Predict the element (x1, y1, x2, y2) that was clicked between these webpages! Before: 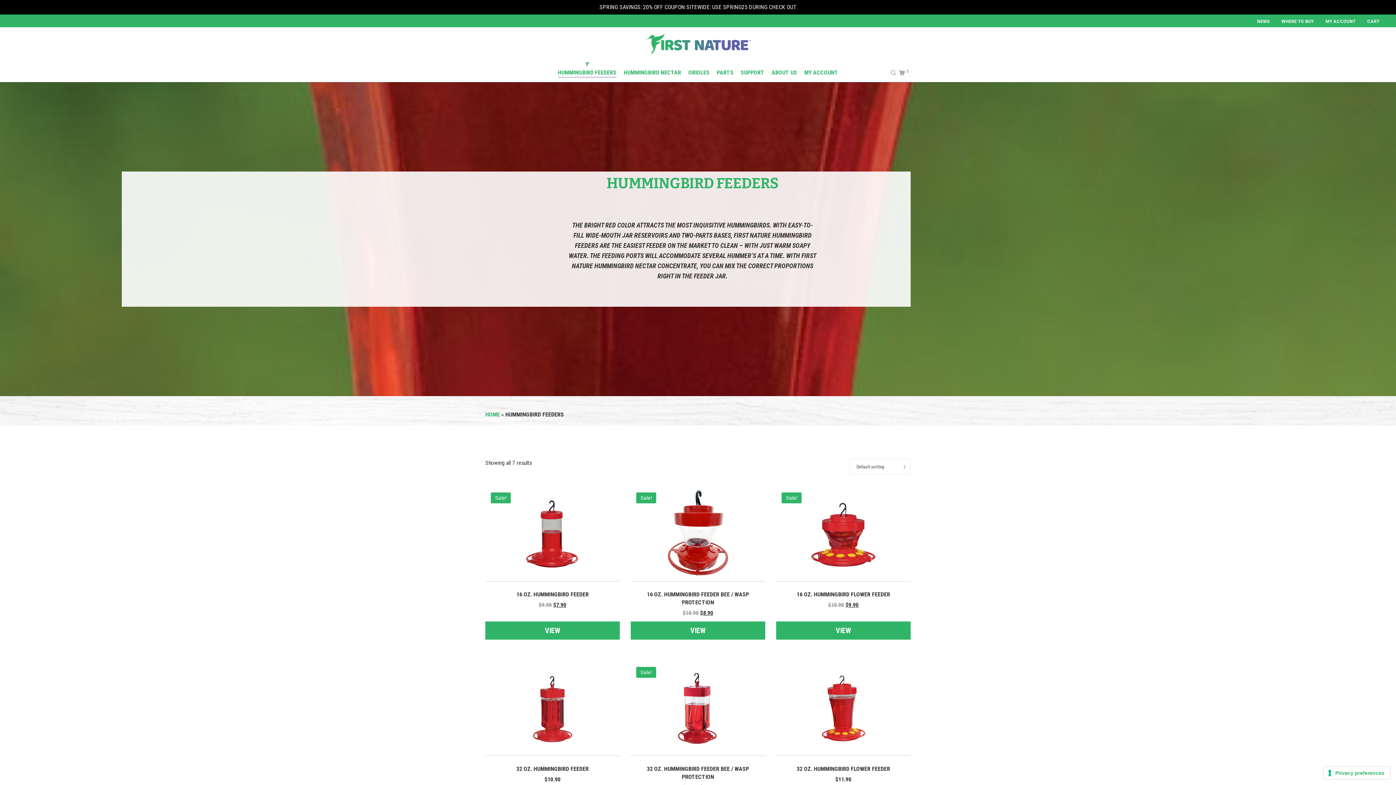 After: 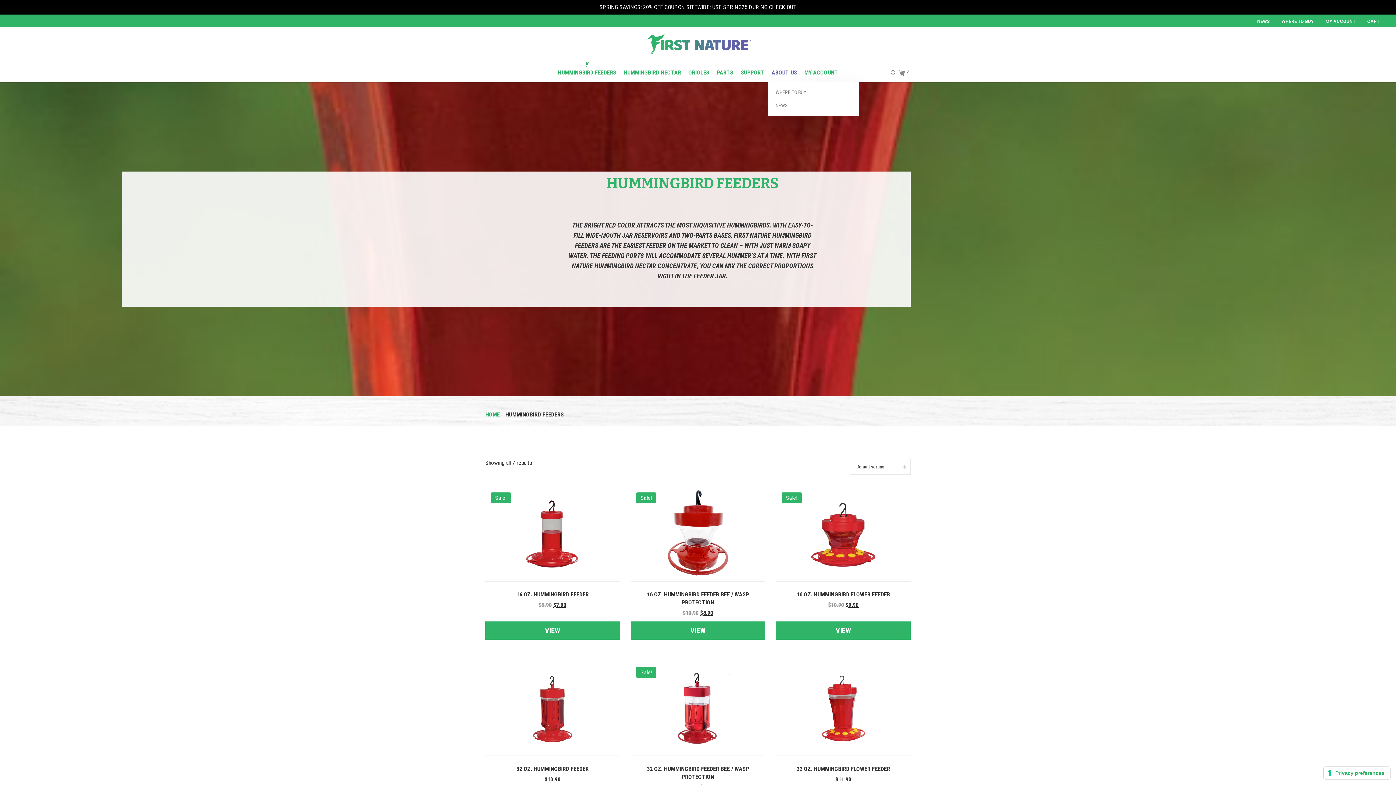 Action: bbox: (770, 63, 799, 81) label: ABOUT US